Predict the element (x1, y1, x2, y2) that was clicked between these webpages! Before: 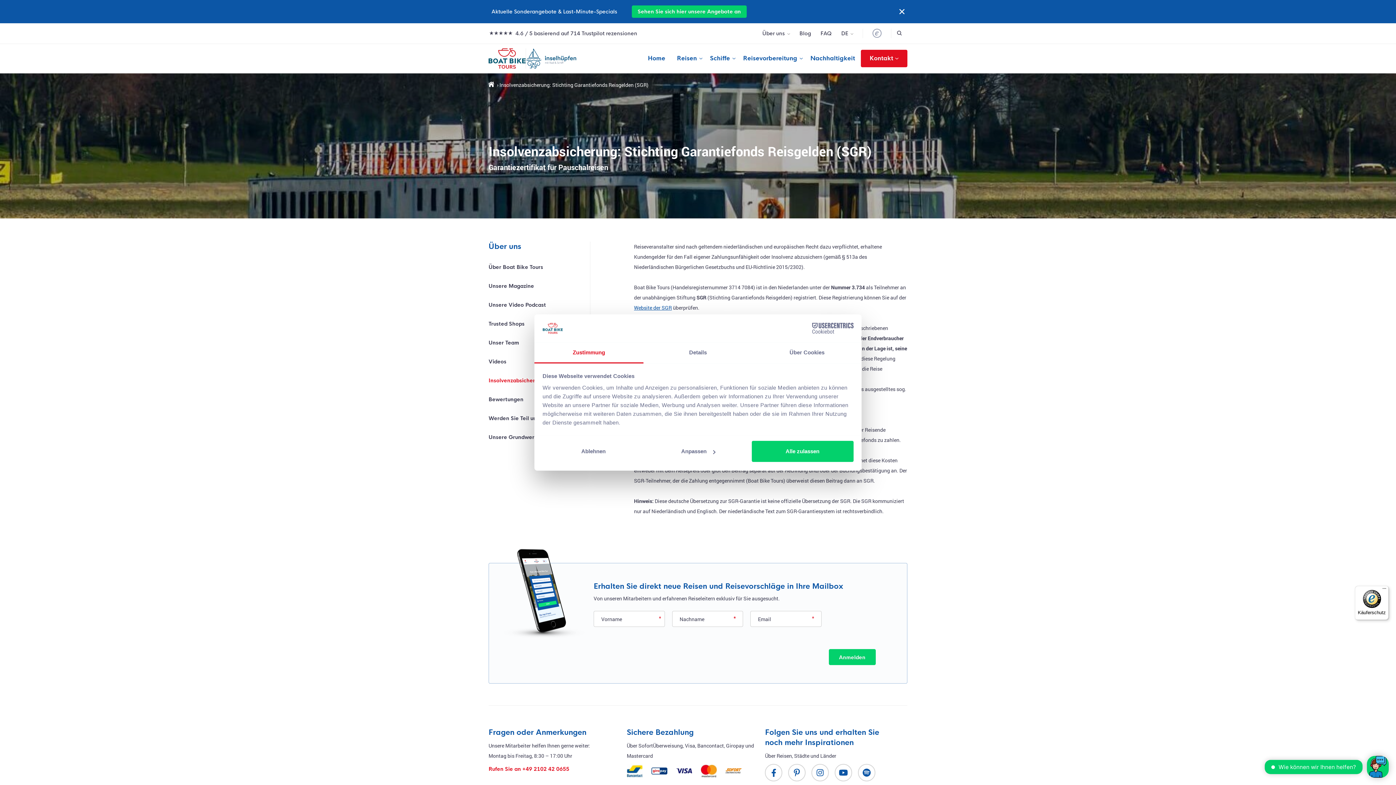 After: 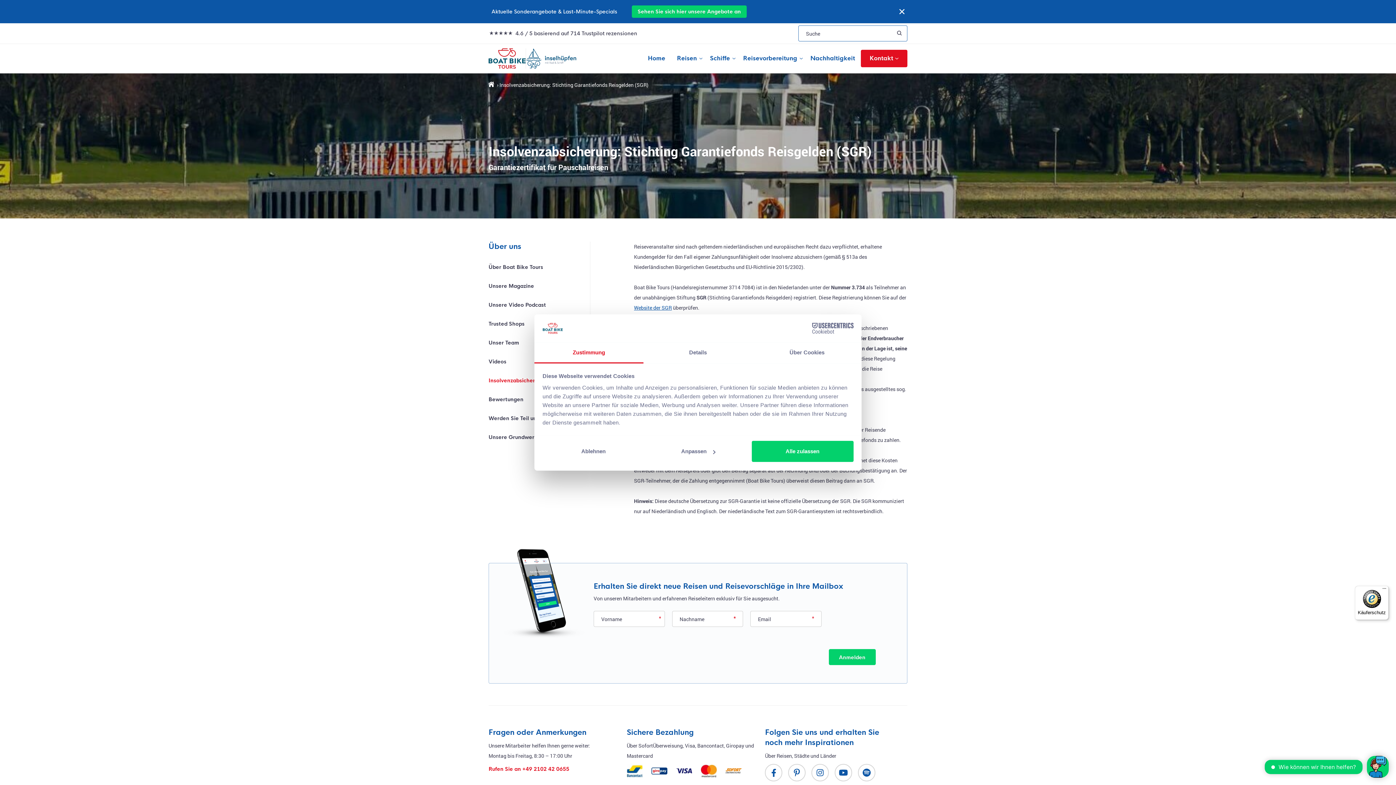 Action: bbox: (891, 25, 907, 41)